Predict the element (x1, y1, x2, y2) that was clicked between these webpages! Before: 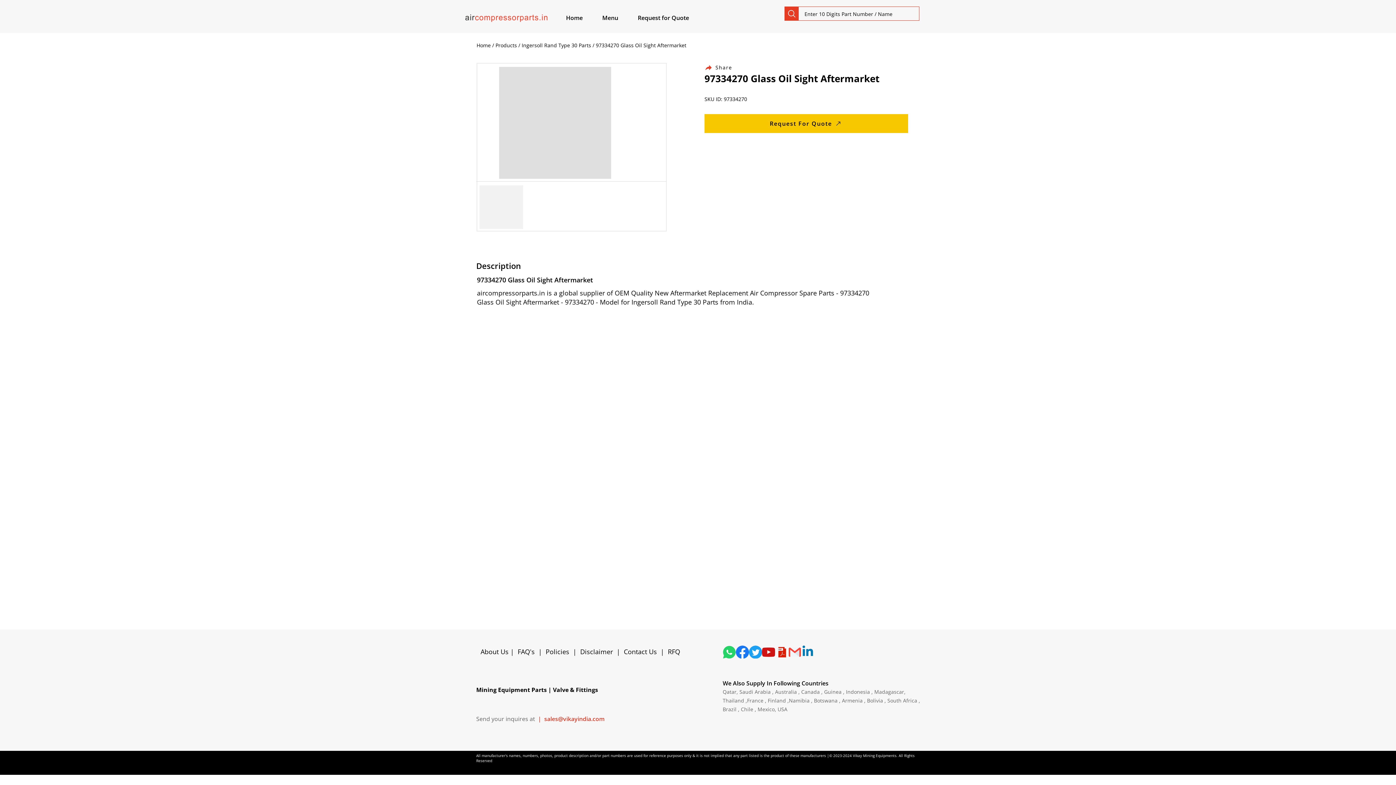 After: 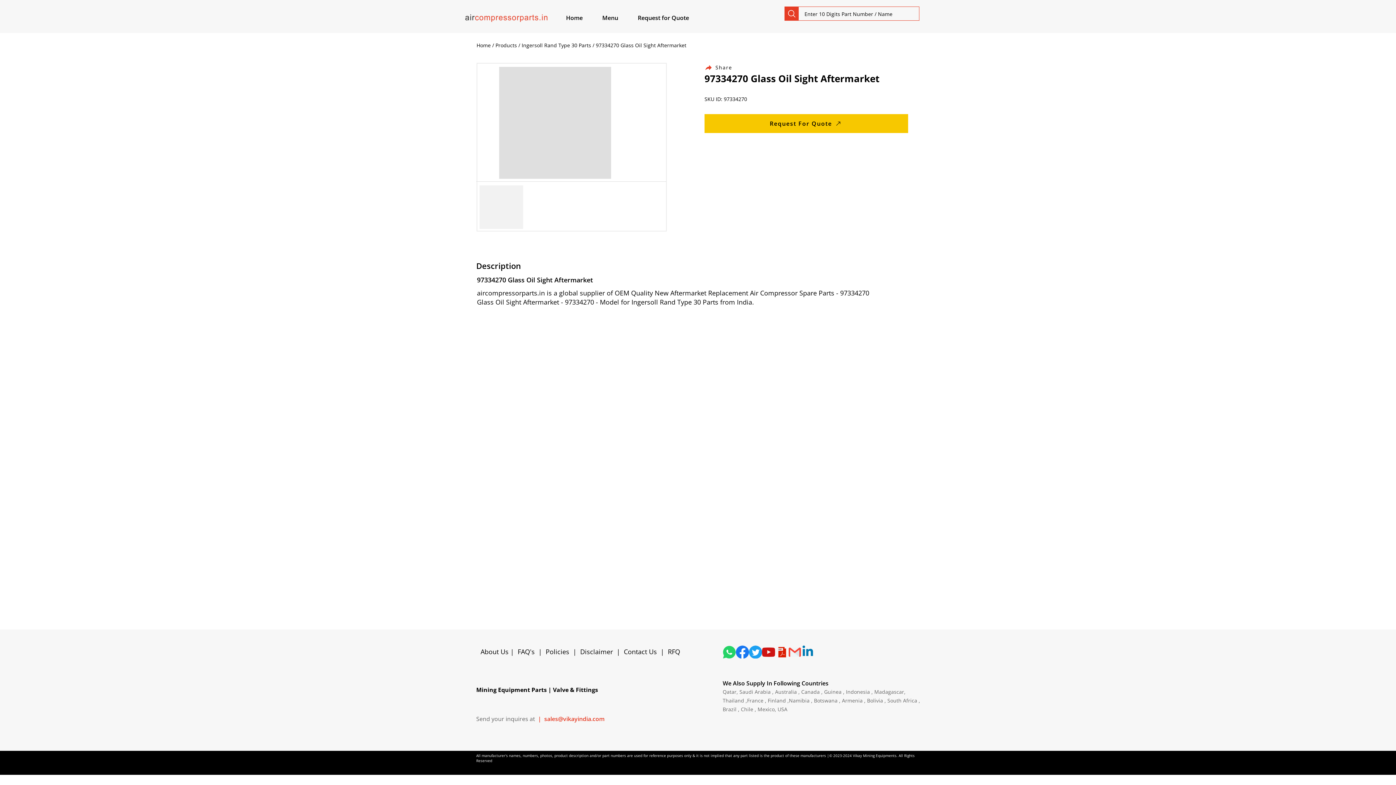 Action: bbox: (544, 715, 604, 723) label: sales@vikayindia.com